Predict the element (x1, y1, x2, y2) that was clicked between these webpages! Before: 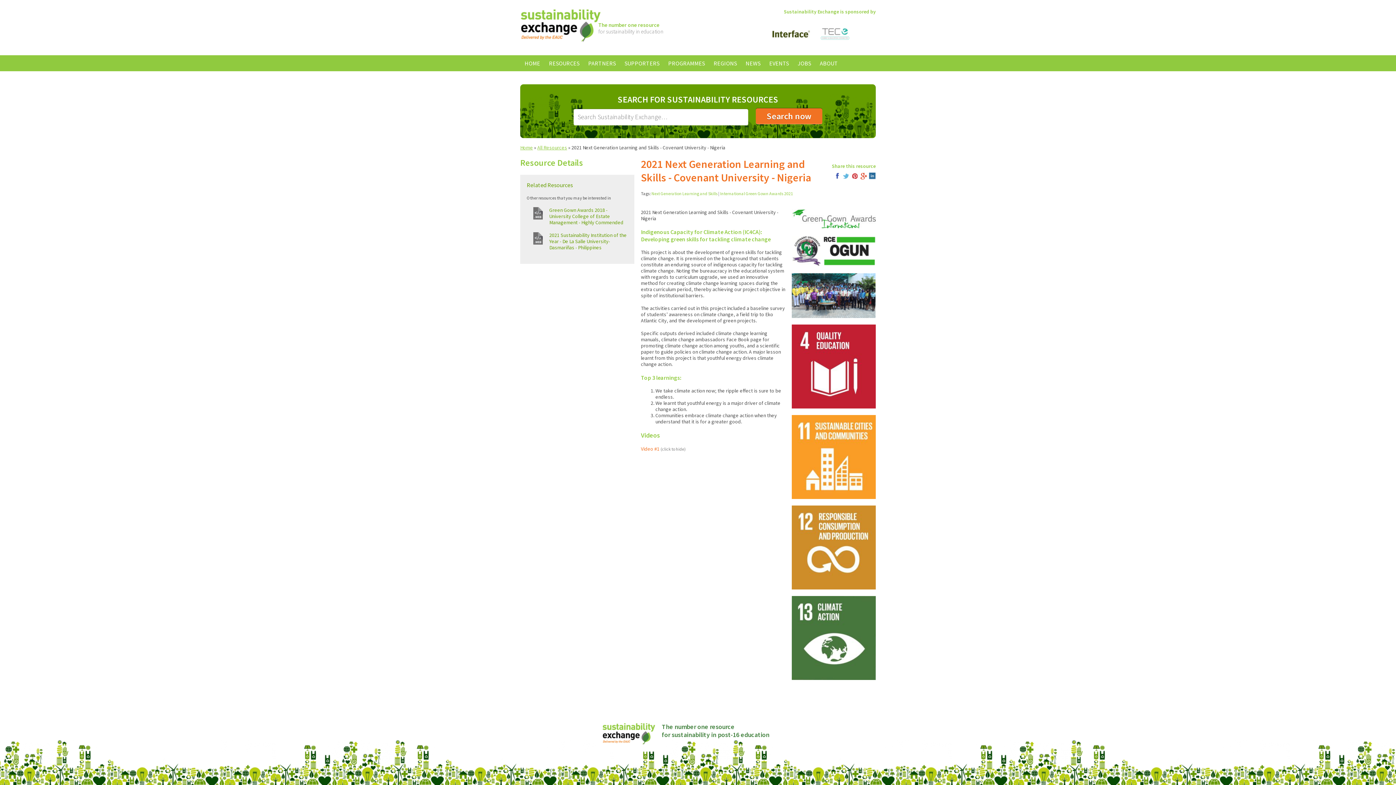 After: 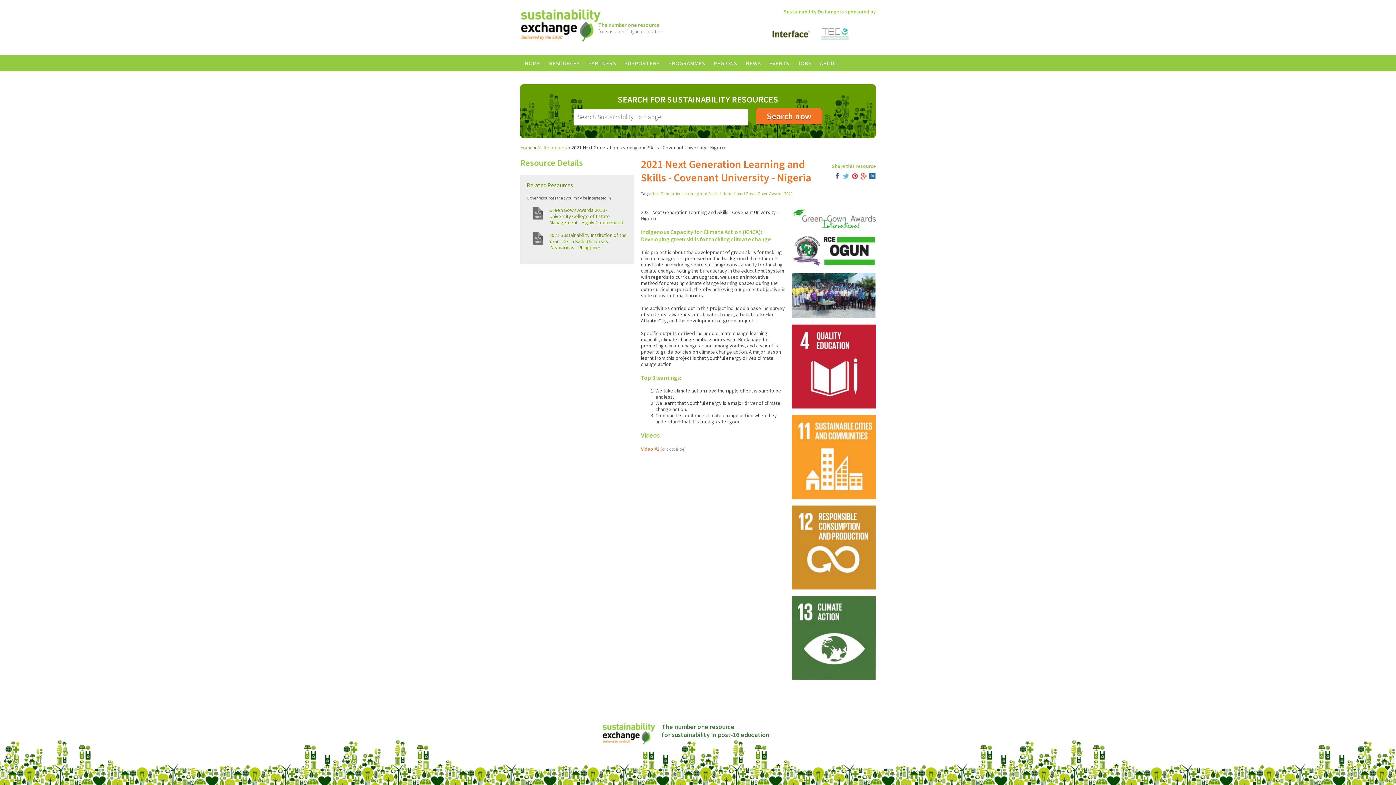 Action: label: Twitter bbox: (842, 172, 849, 178)